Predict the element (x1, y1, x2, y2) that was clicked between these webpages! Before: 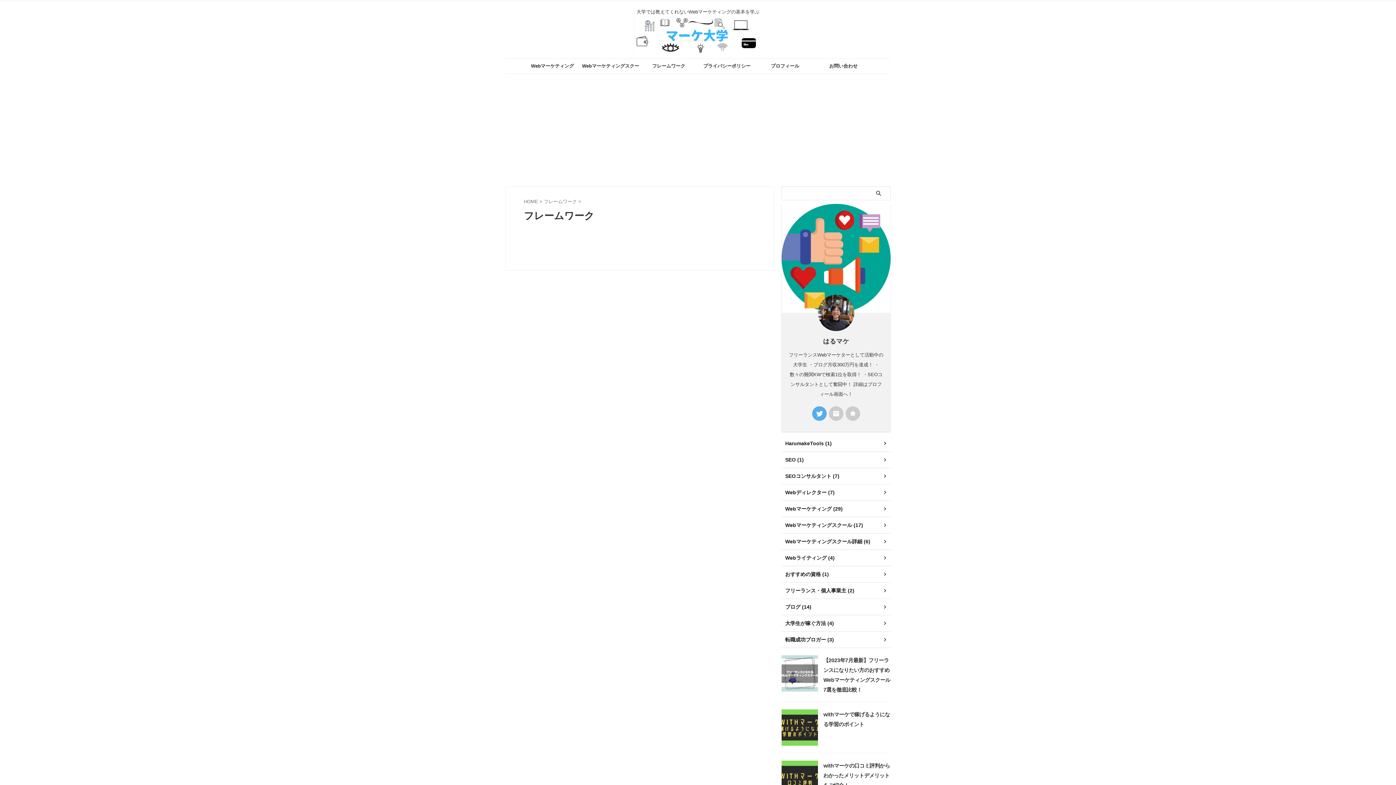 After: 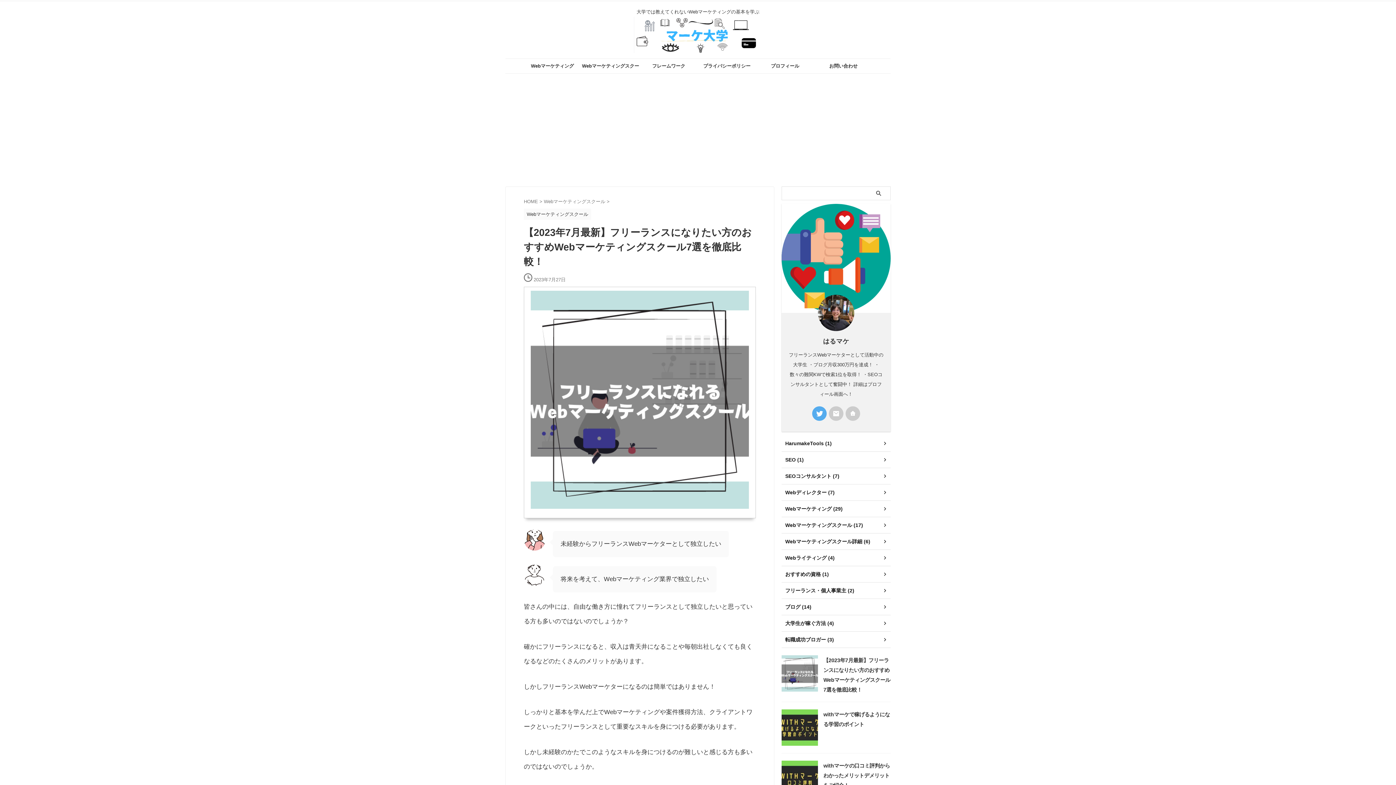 Action: bbox: (781, 685, 818, 691)